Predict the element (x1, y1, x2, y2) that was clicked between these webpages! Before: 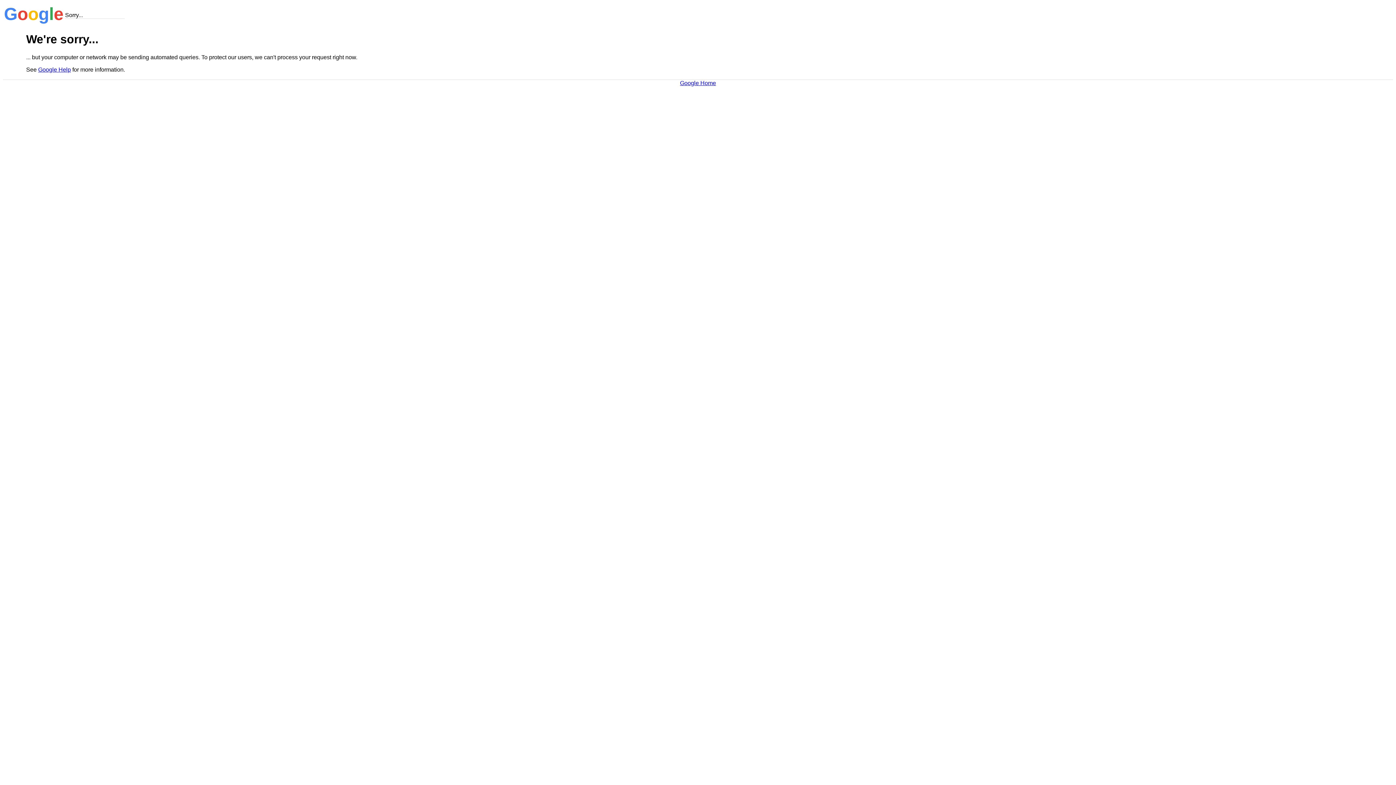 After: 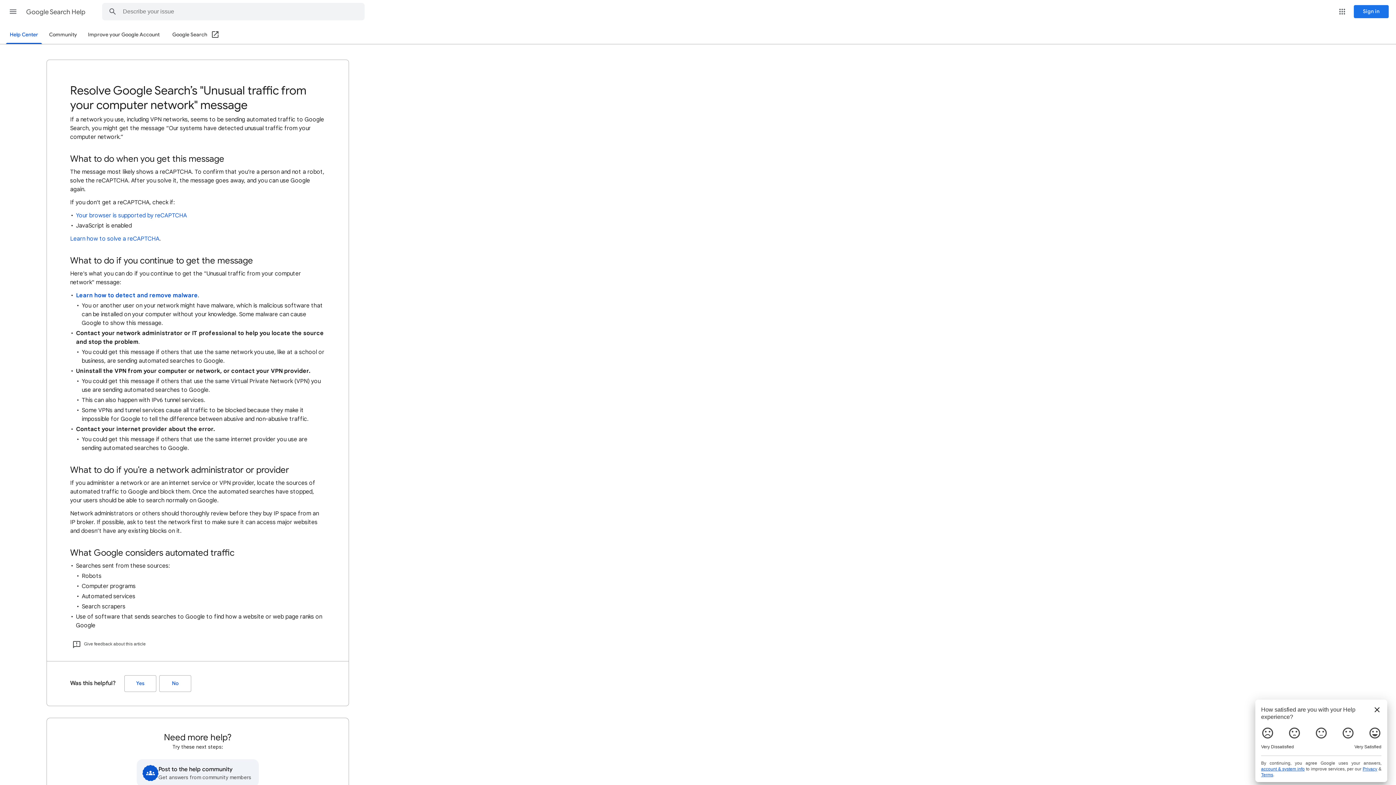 Action: bbox: (38, 66, 70, 72) label: Google Help